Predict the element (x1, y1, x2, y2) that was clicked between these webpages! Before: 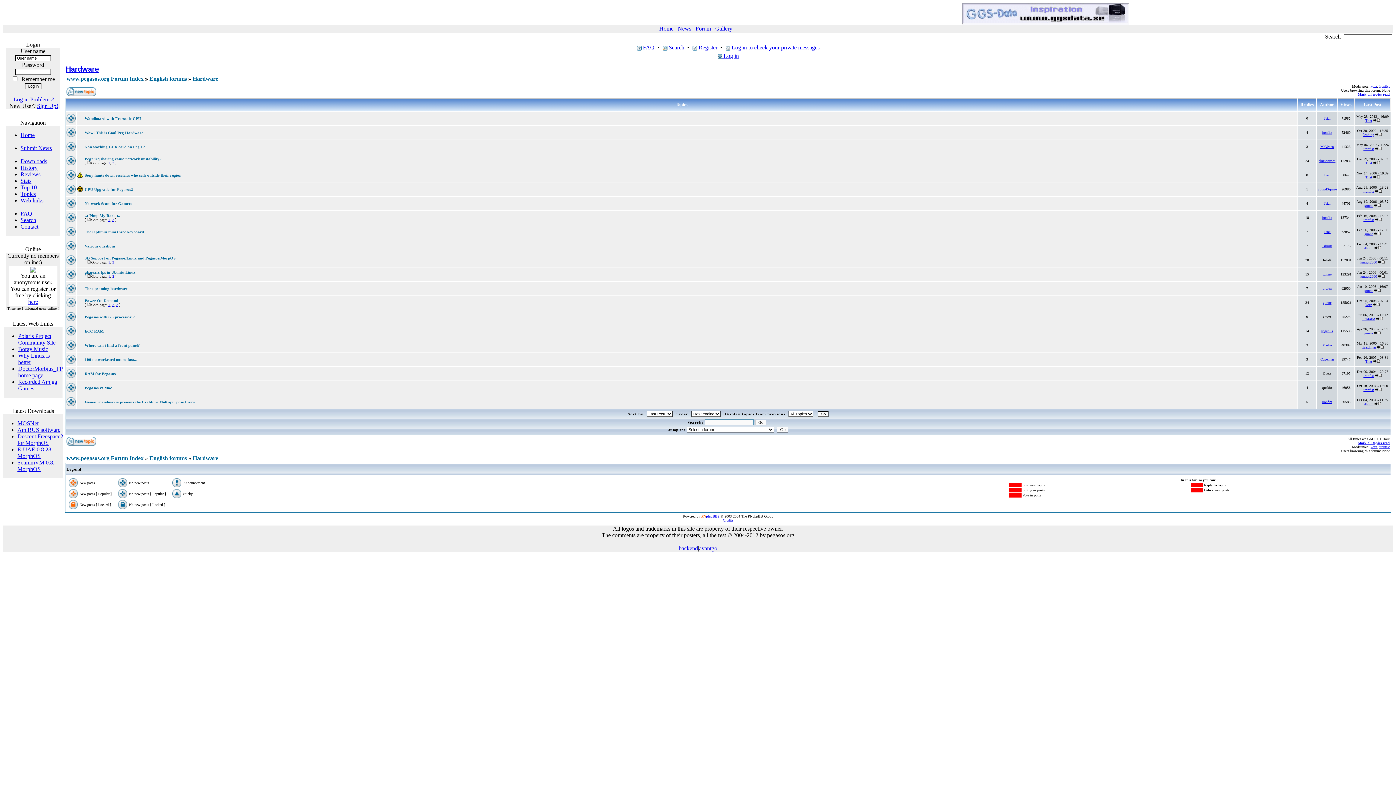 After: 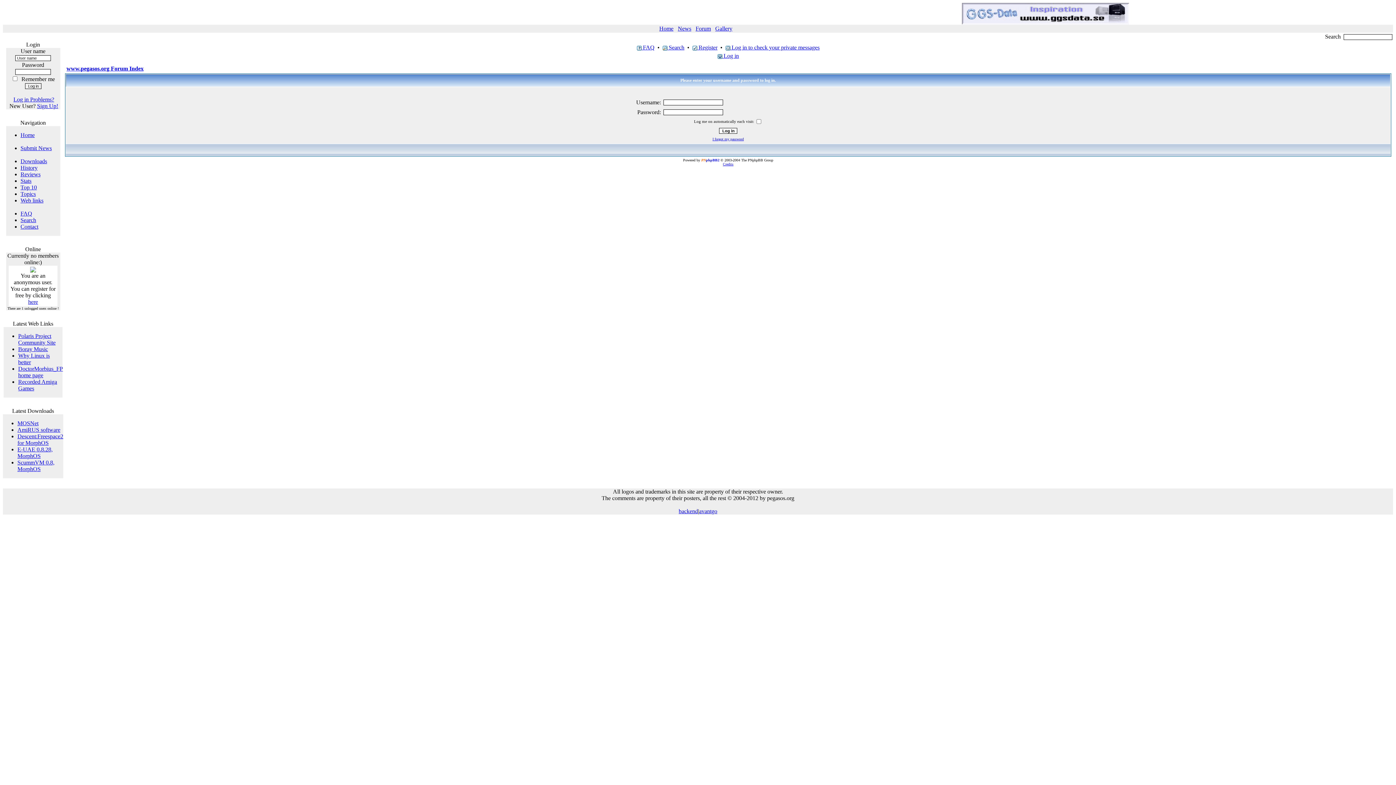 Action: label: kozz bbox: (1370, 445, 1377, 449)